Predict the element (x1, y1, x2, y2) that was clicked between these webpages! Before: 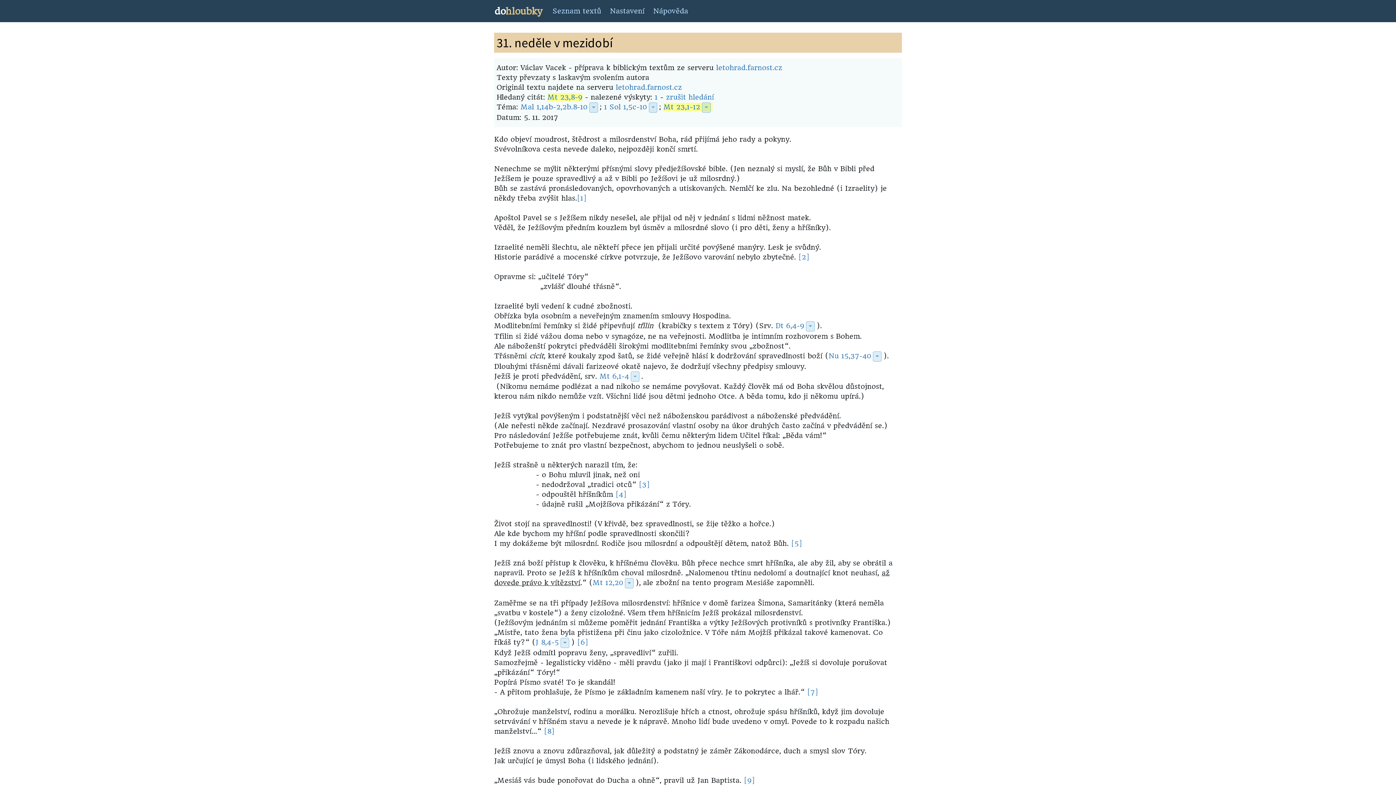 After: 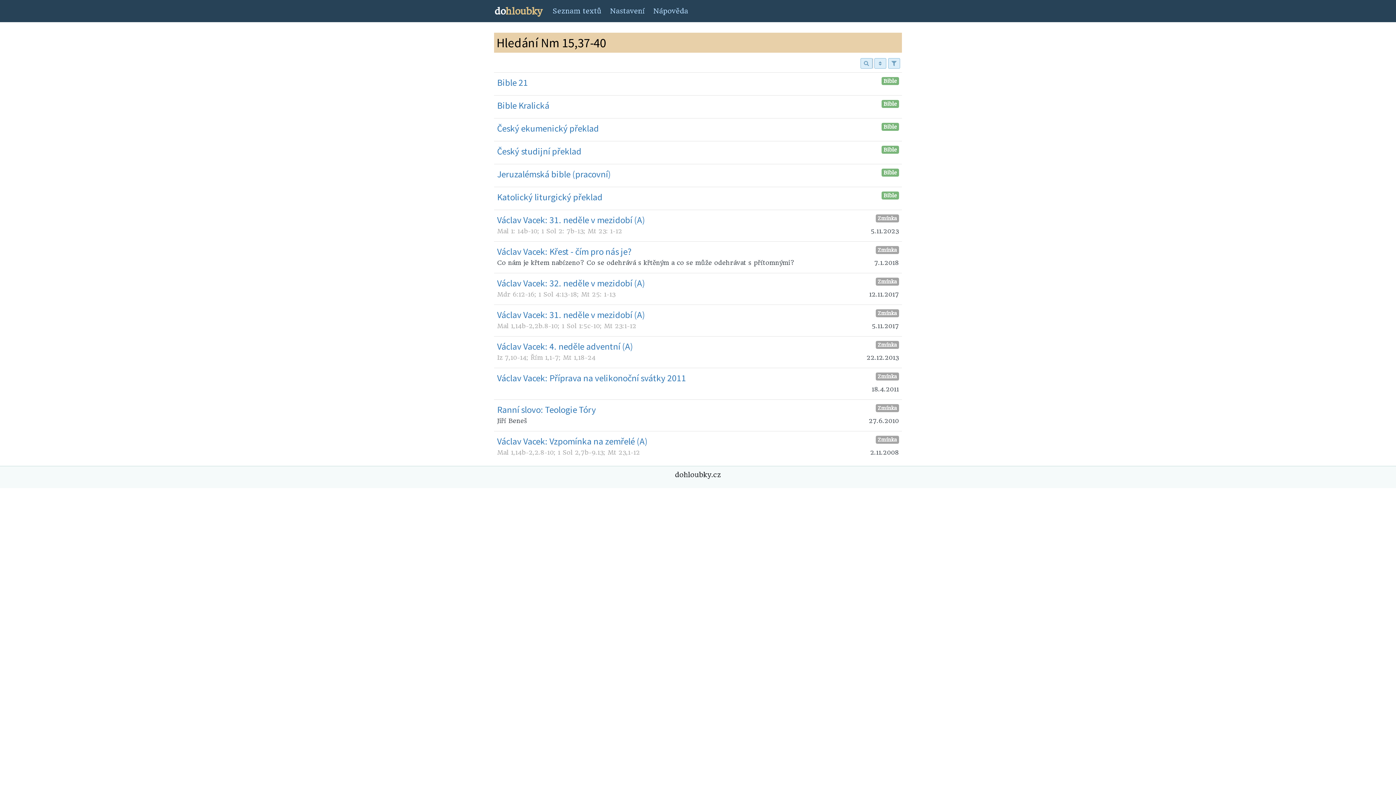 Action: label: Nu 15,37-40 bbox: (828, 351, 871, 360)